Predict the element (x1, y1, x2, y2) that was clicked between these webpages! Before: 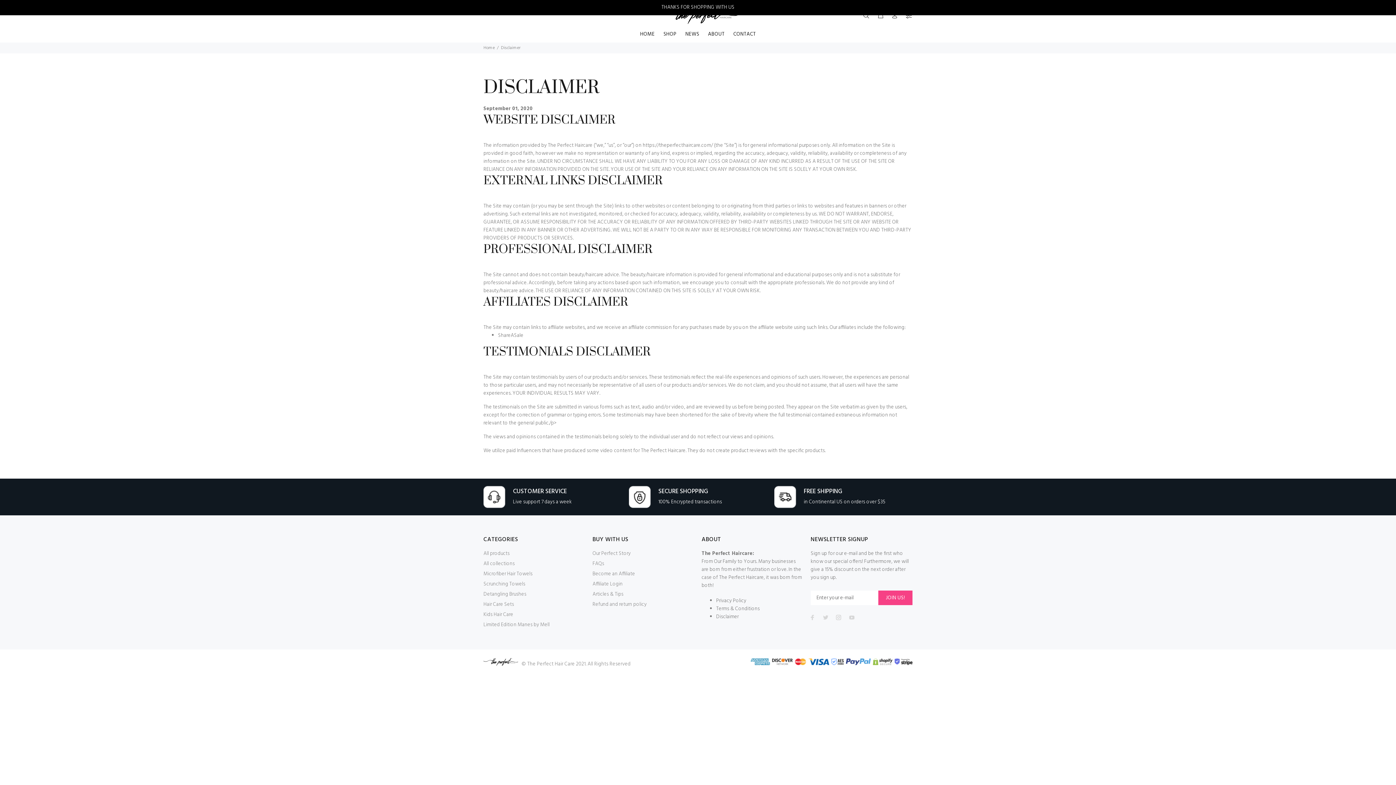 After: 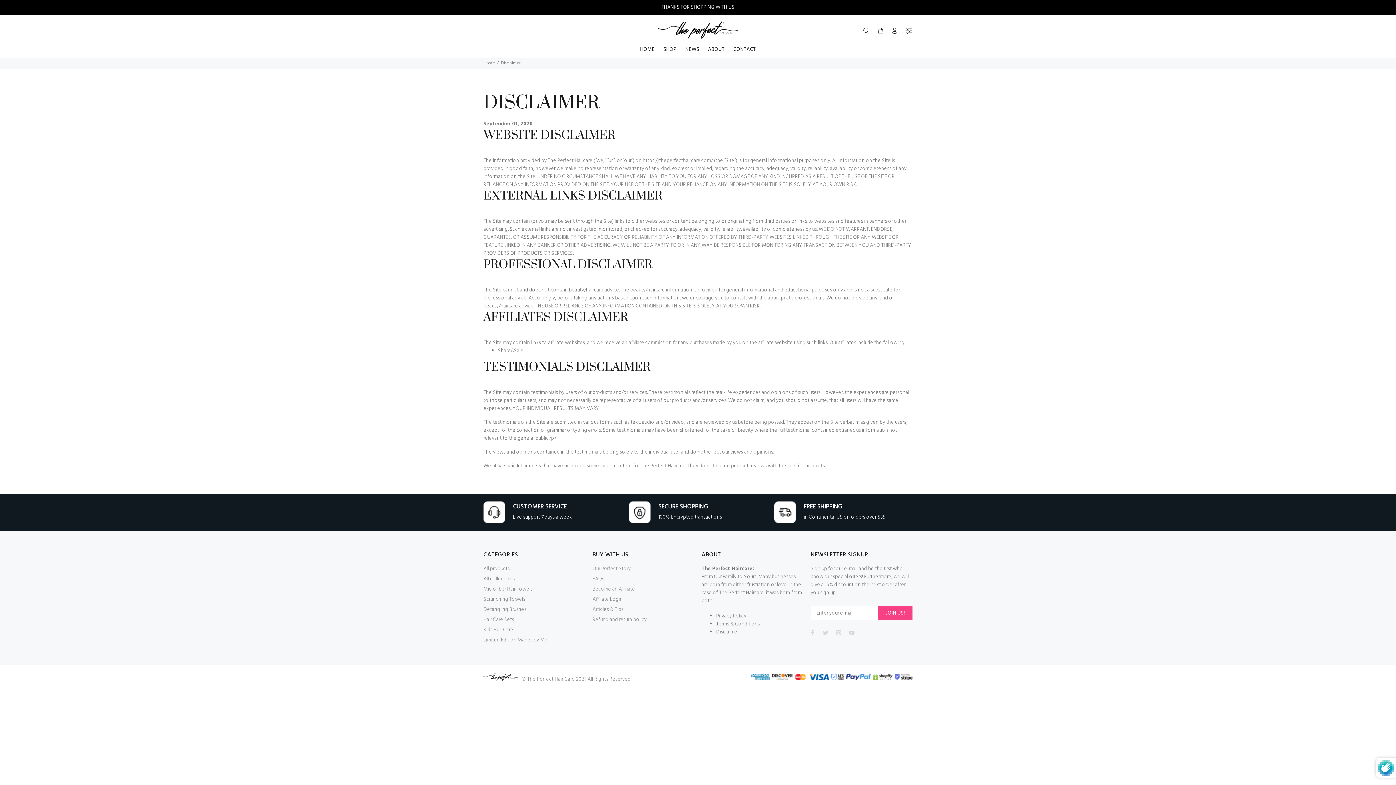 Action: label: JOIN US! bbox: (878, 590, 912, 605)